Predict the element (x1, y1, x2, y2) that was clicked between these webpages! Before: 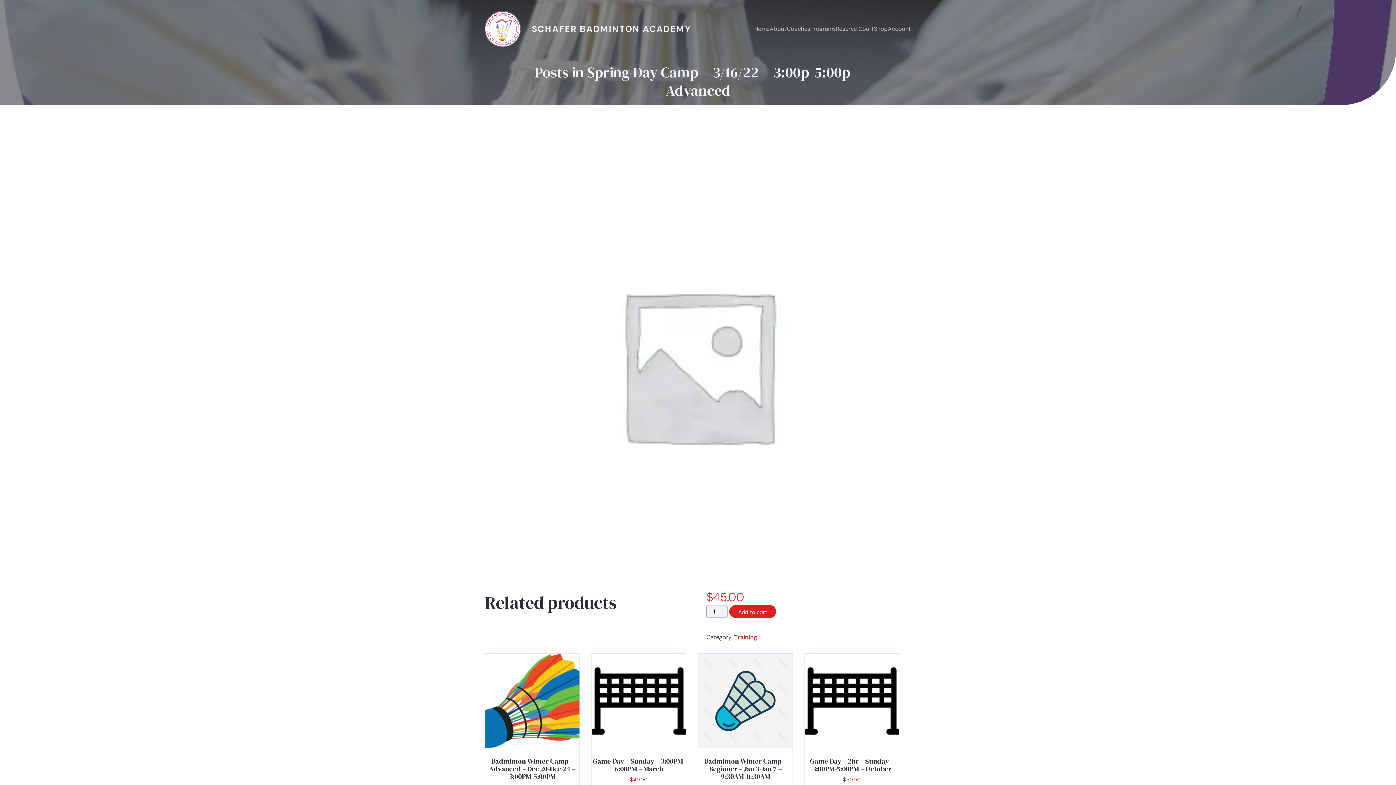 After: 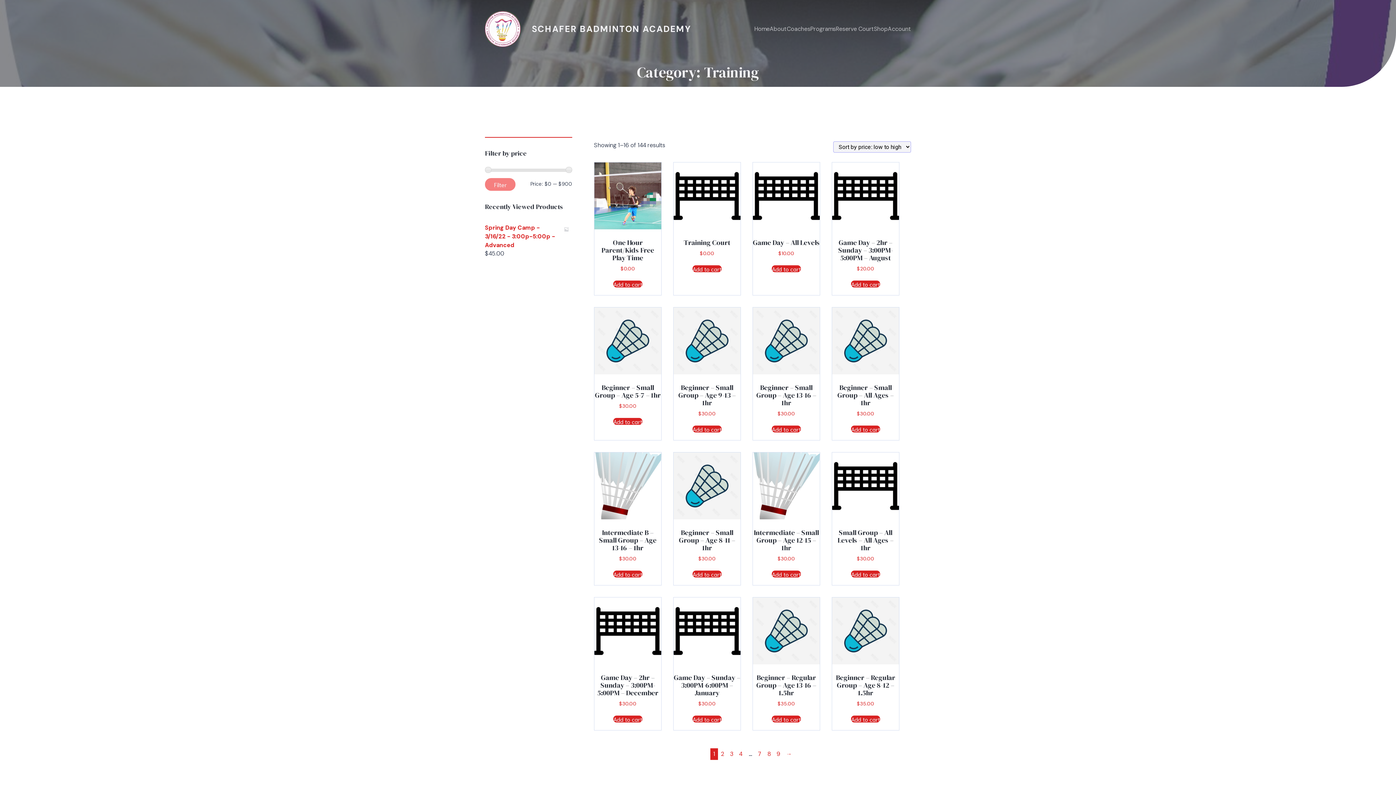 Action: bbox: (734, 633, 757, 641) label: Training